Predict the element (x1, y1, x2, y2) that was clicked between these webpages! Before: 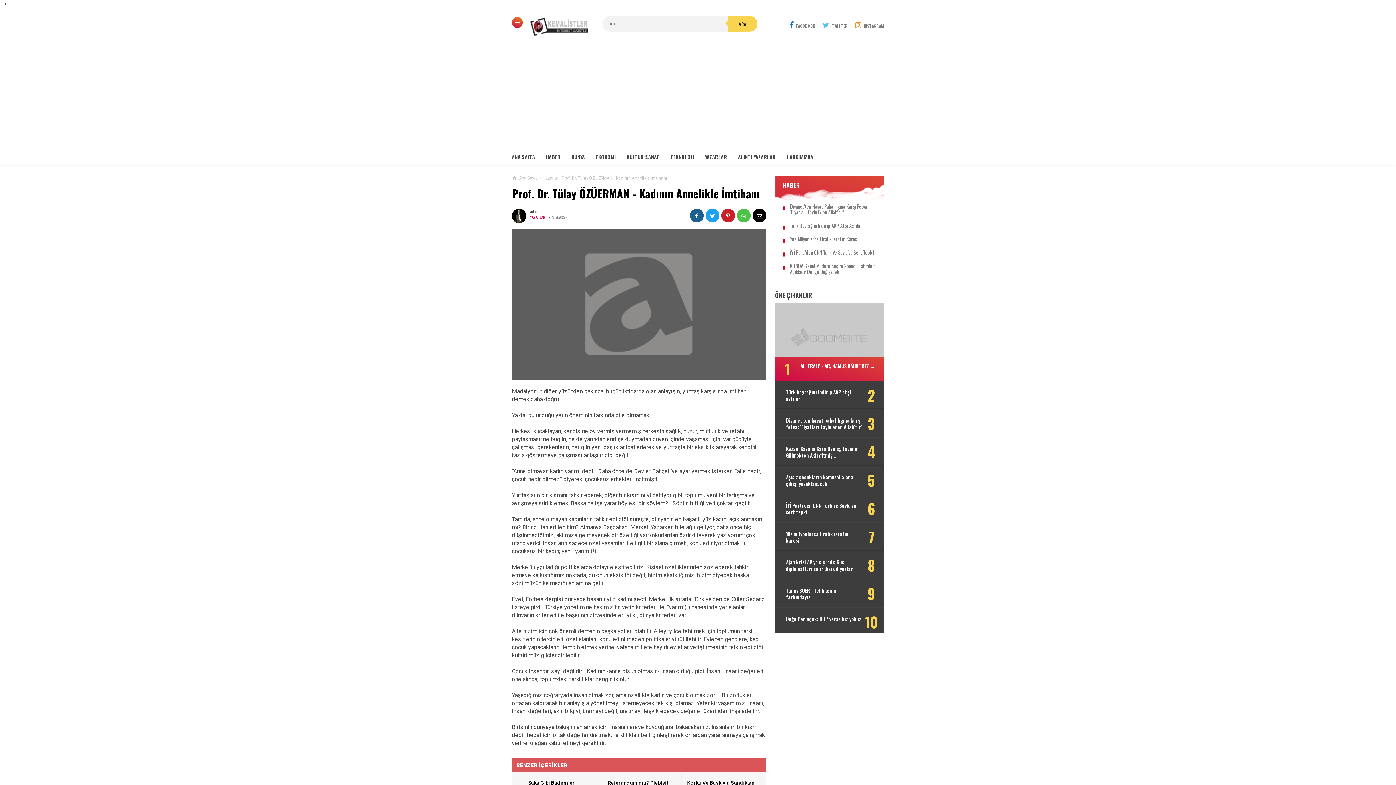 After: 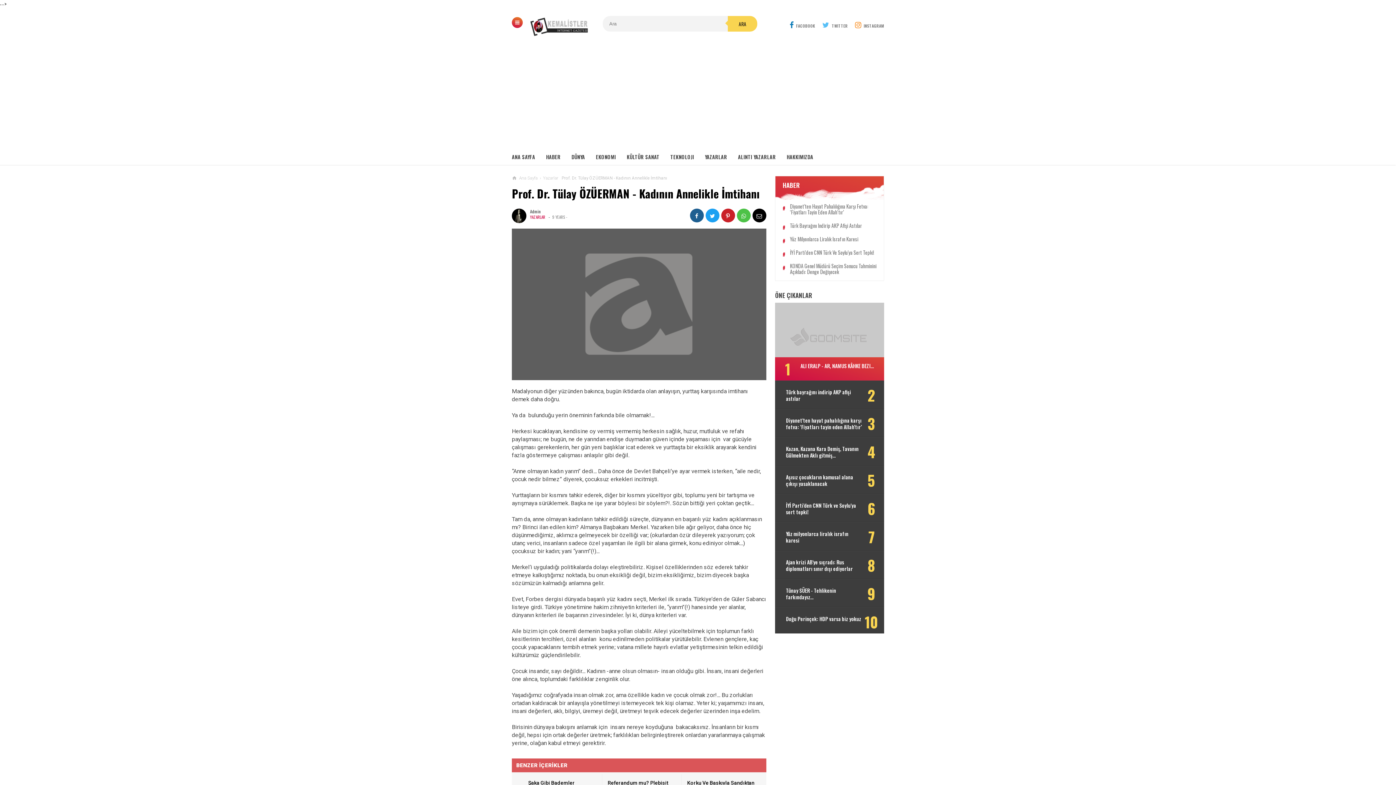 Action: bbox: (738, 149, 786, 164) label: ALINTI YAZARLAR